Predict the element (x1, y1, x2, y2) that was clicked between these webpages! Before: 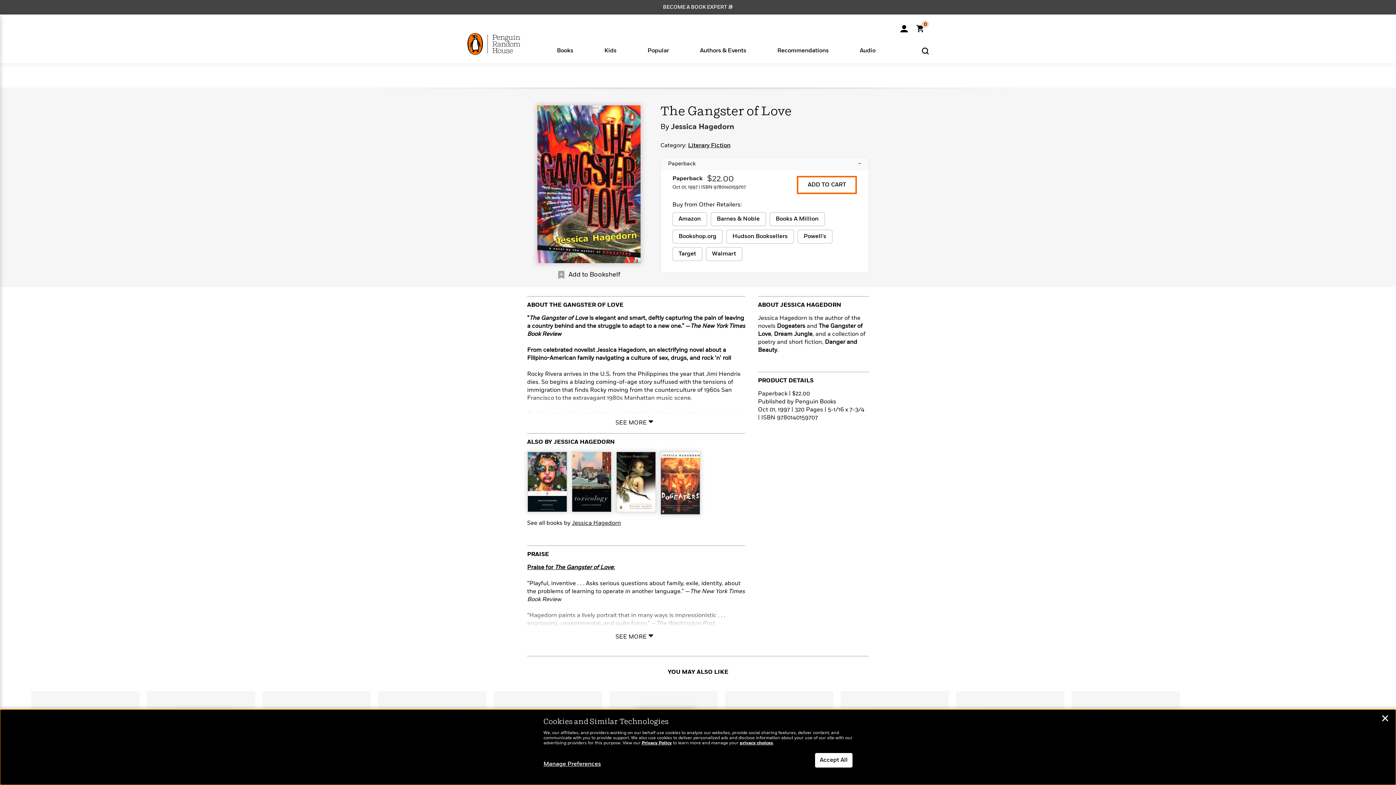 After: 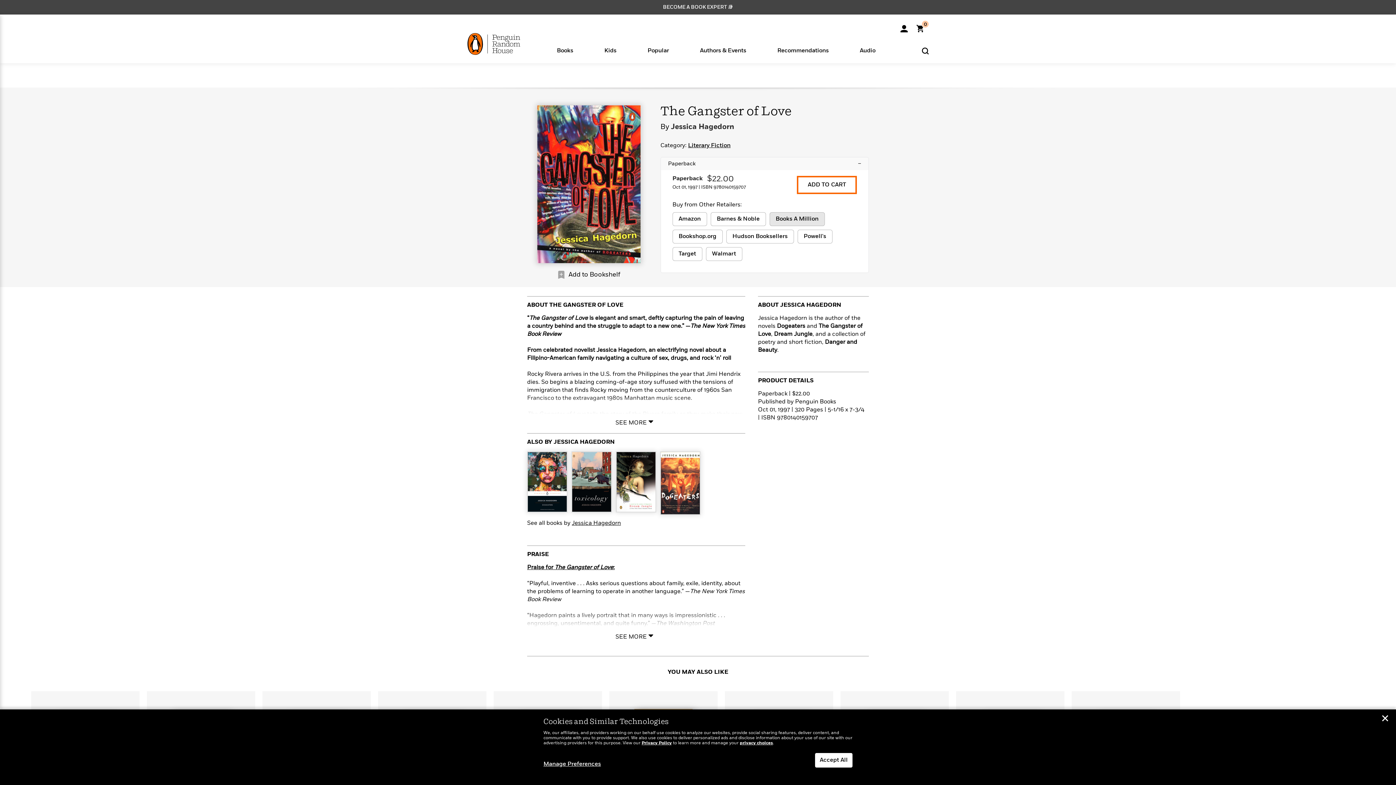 Action: label: buy 9780140159707 on Books A Million bbox: (769, 212, 824, 226)